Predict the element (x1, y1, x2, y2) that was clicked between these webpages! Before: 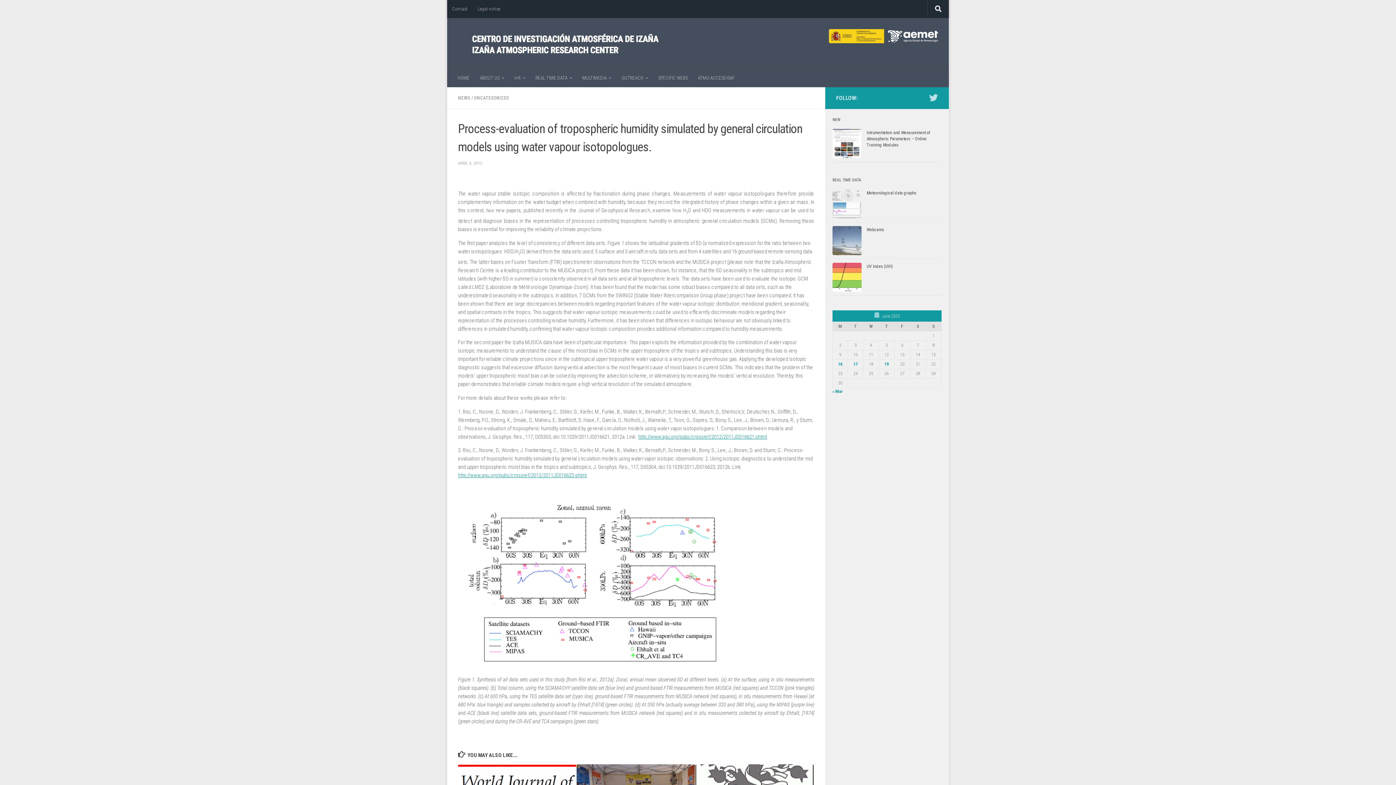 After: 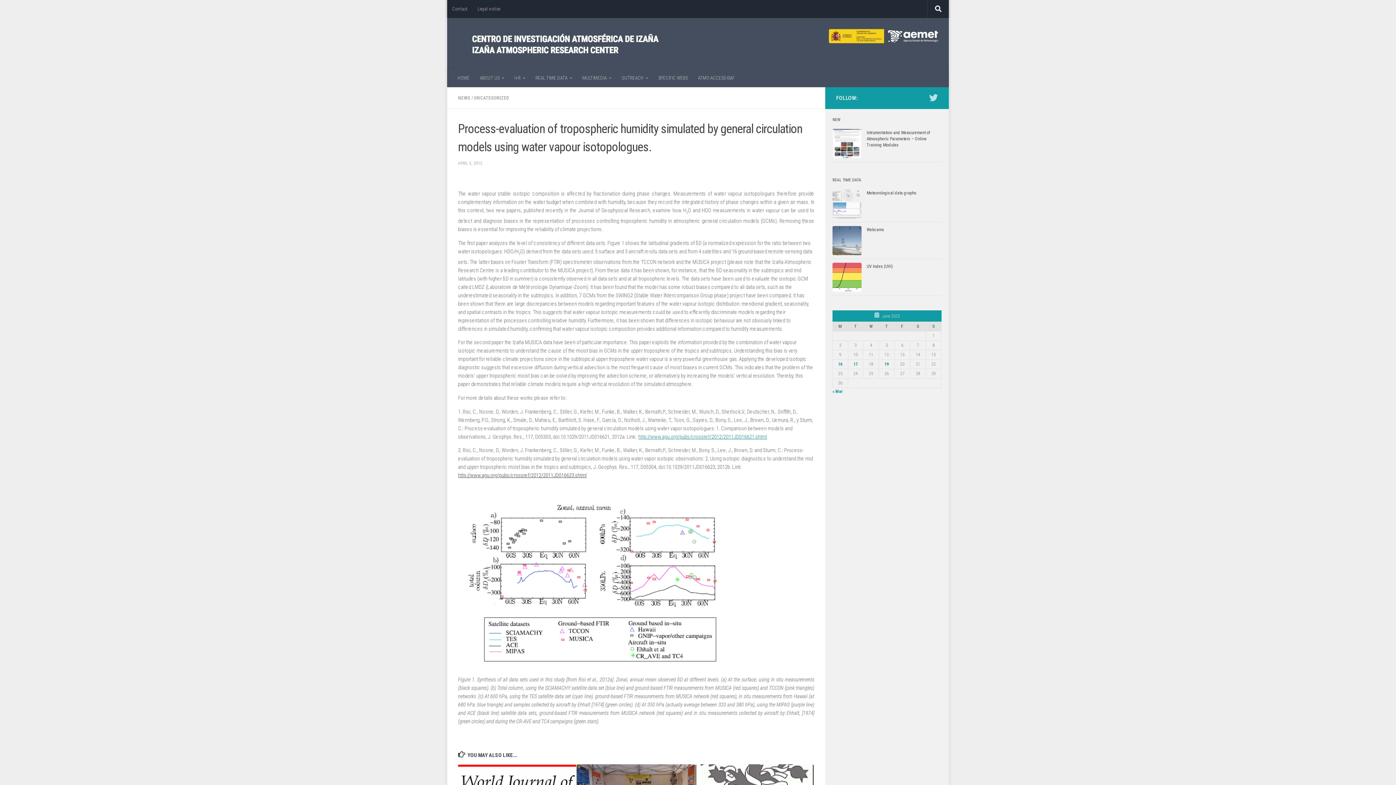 Action: bbox: (458, 472, 586, 478) label:  http://www.agu.org/pubs/crossref/2012/2011JD016623.shtml